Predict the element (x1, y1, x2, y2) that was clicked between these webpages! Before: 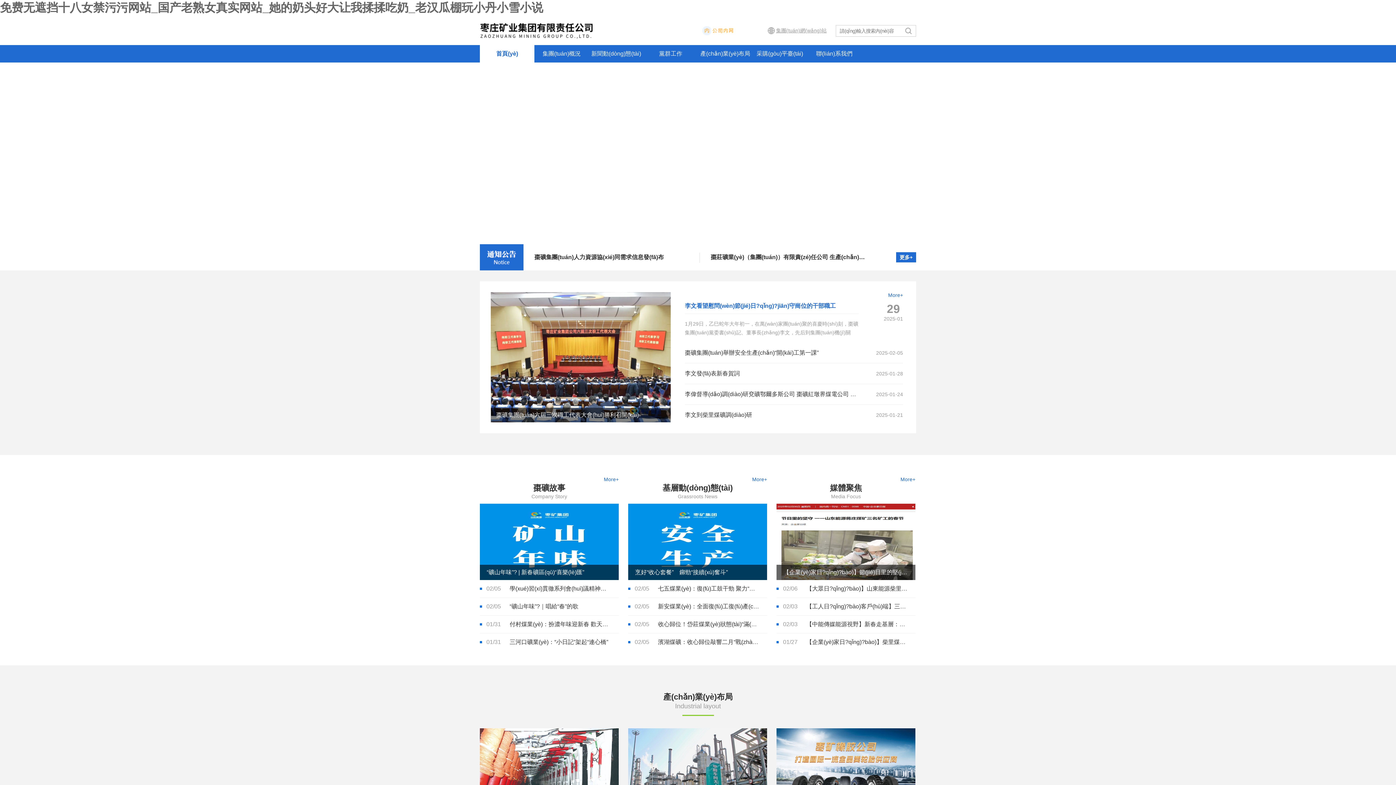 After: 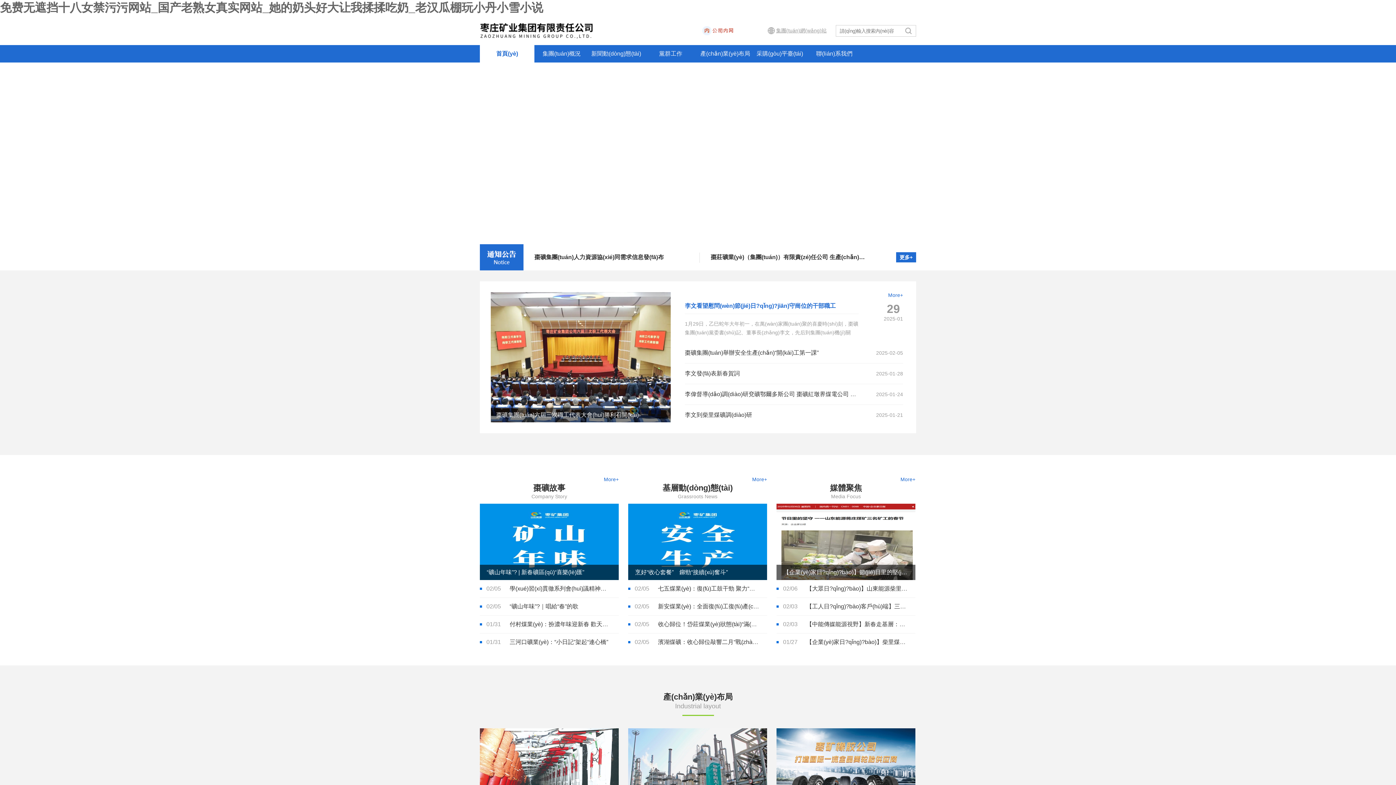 Action: label: More+ bbox: (888, 292, 903, 298)